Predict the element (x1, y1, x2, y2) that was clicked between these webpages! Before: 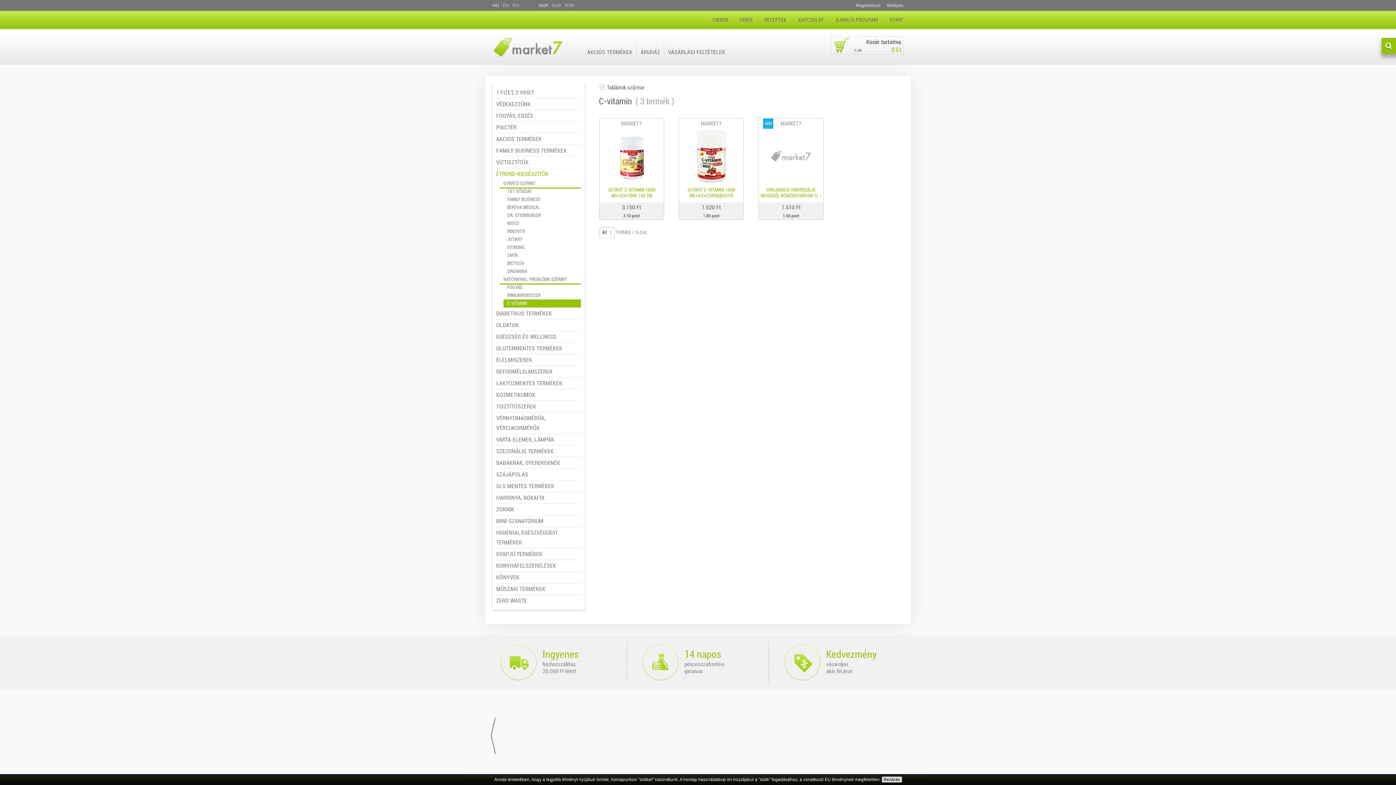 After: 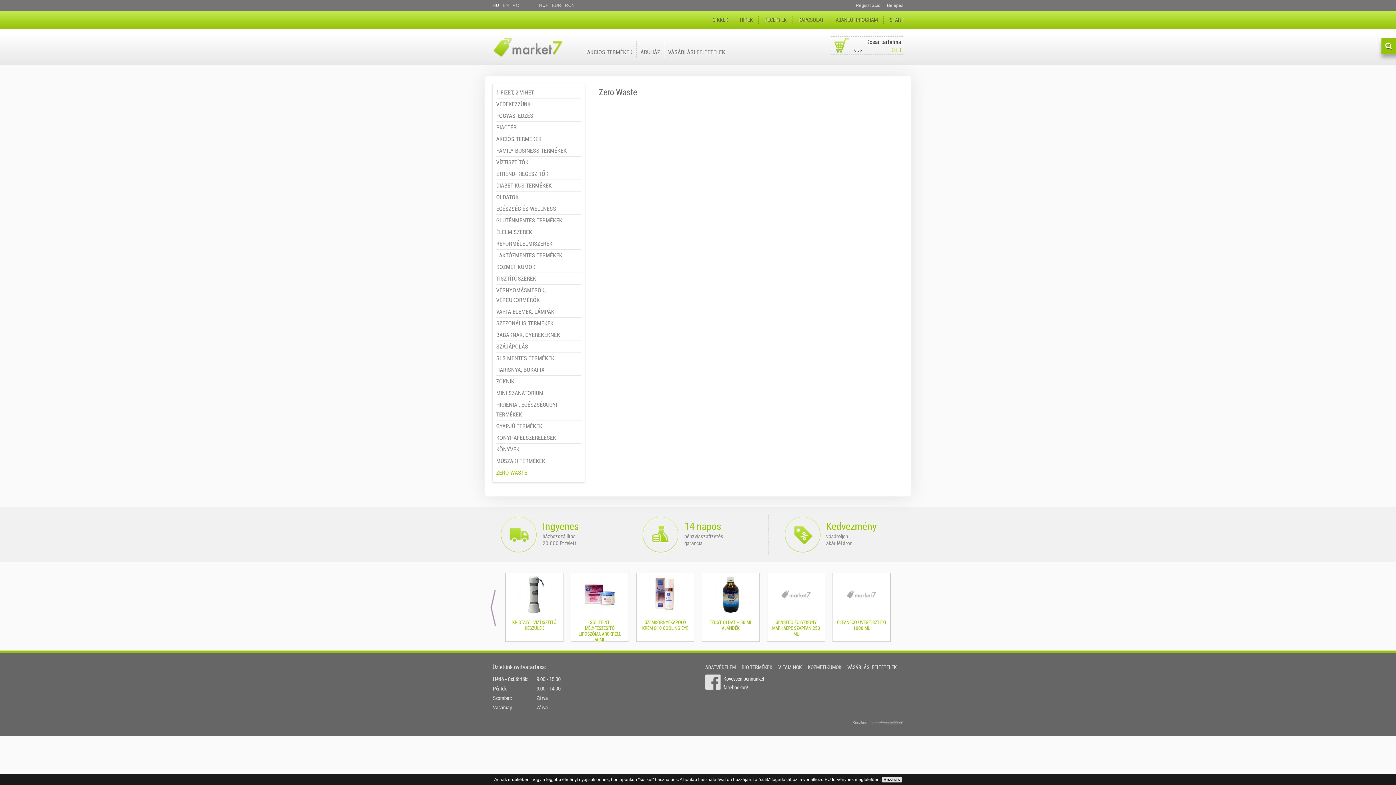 Action: bbox: (496, 595, 580, 606) label: ZERO WASTE